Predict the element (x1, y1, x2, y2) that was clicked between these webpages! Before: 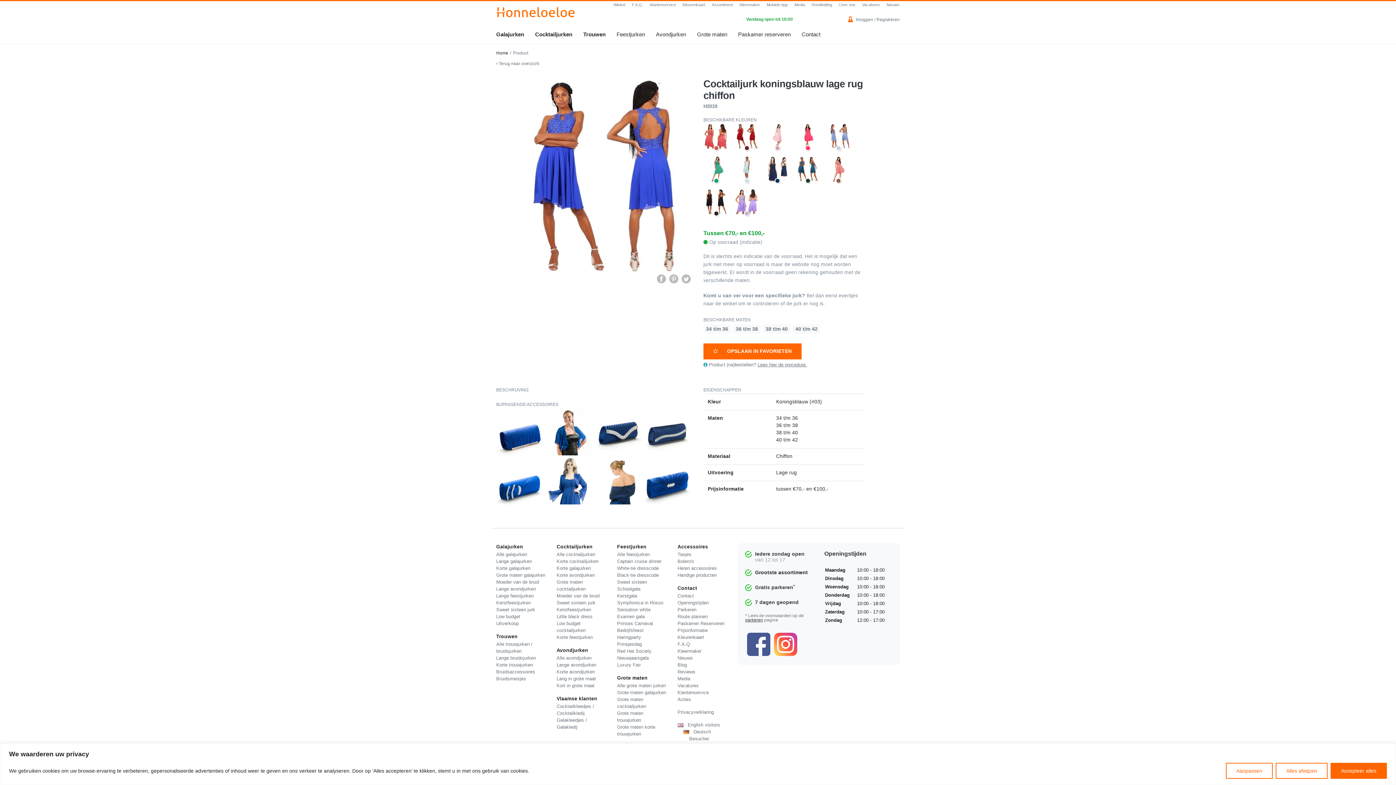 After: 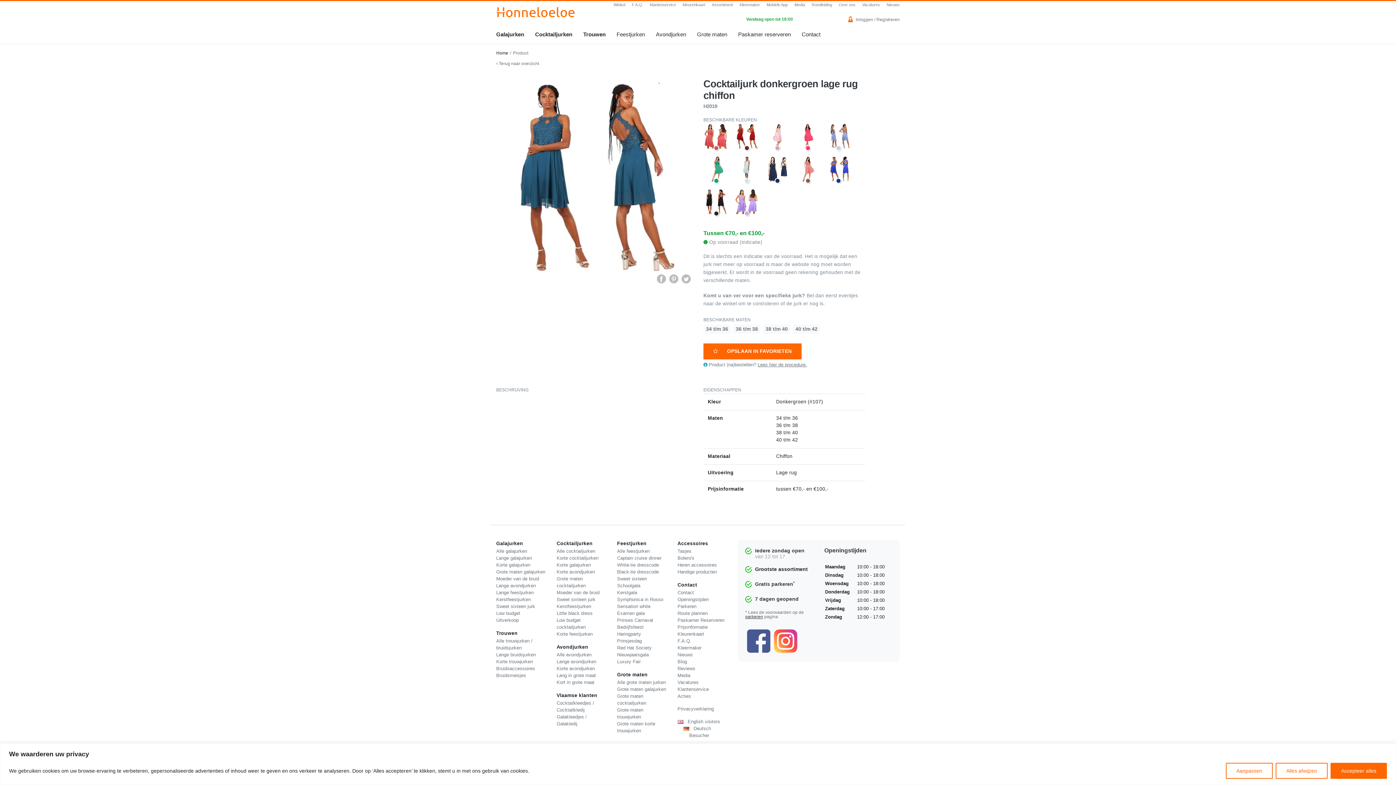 Action: bbox: (795, 156, 820, 181)